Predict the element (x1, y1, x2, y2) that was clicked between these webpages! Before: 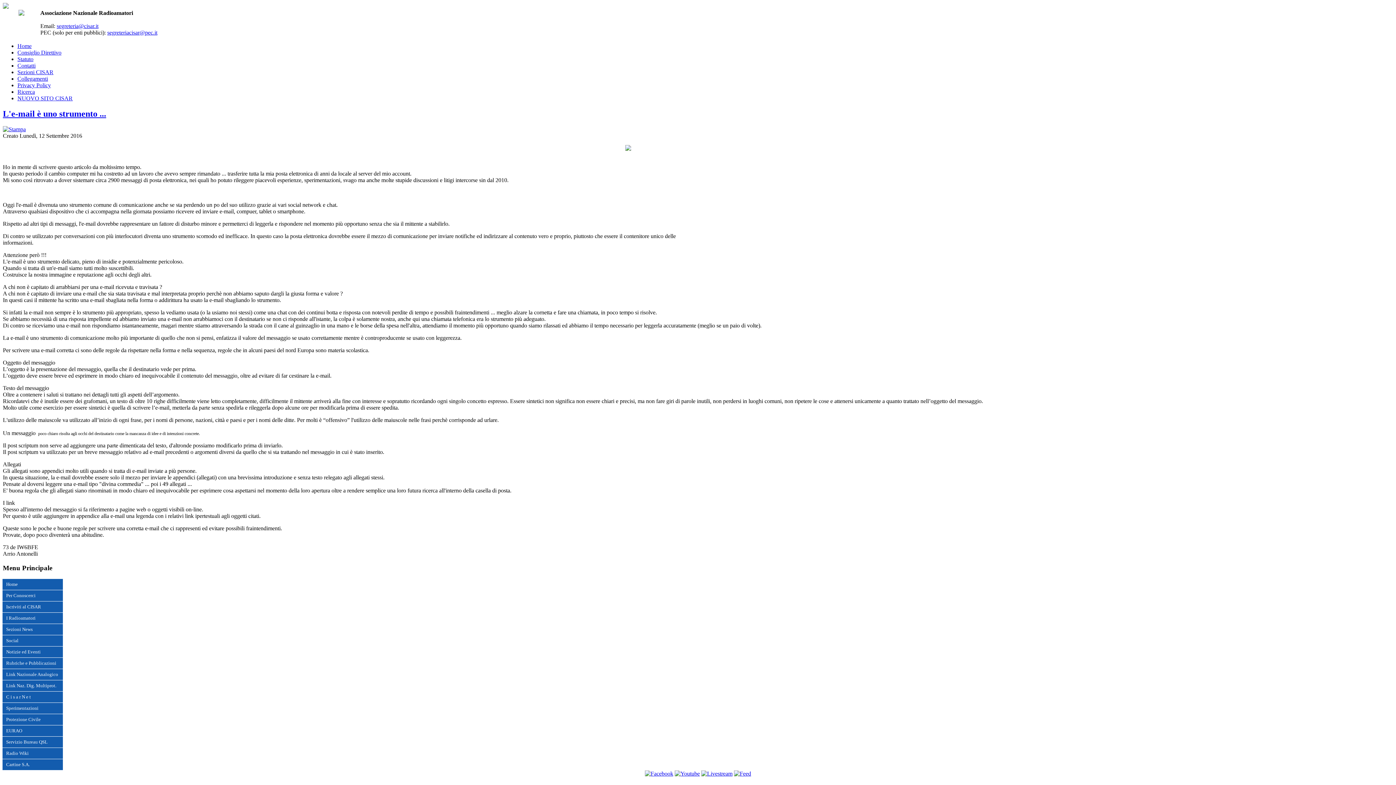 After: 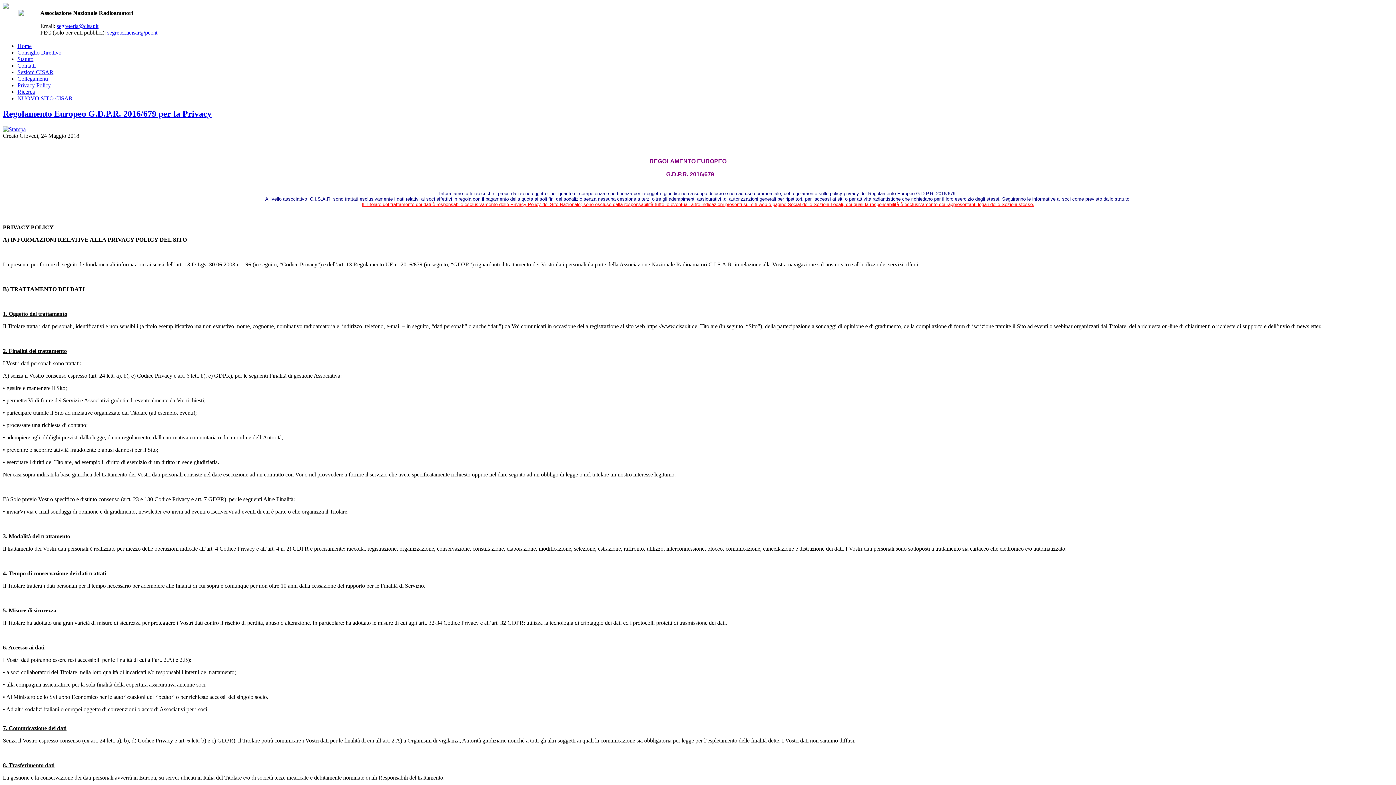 Action: bbox: (17, 82, 50, 88) label: Privacy Policy